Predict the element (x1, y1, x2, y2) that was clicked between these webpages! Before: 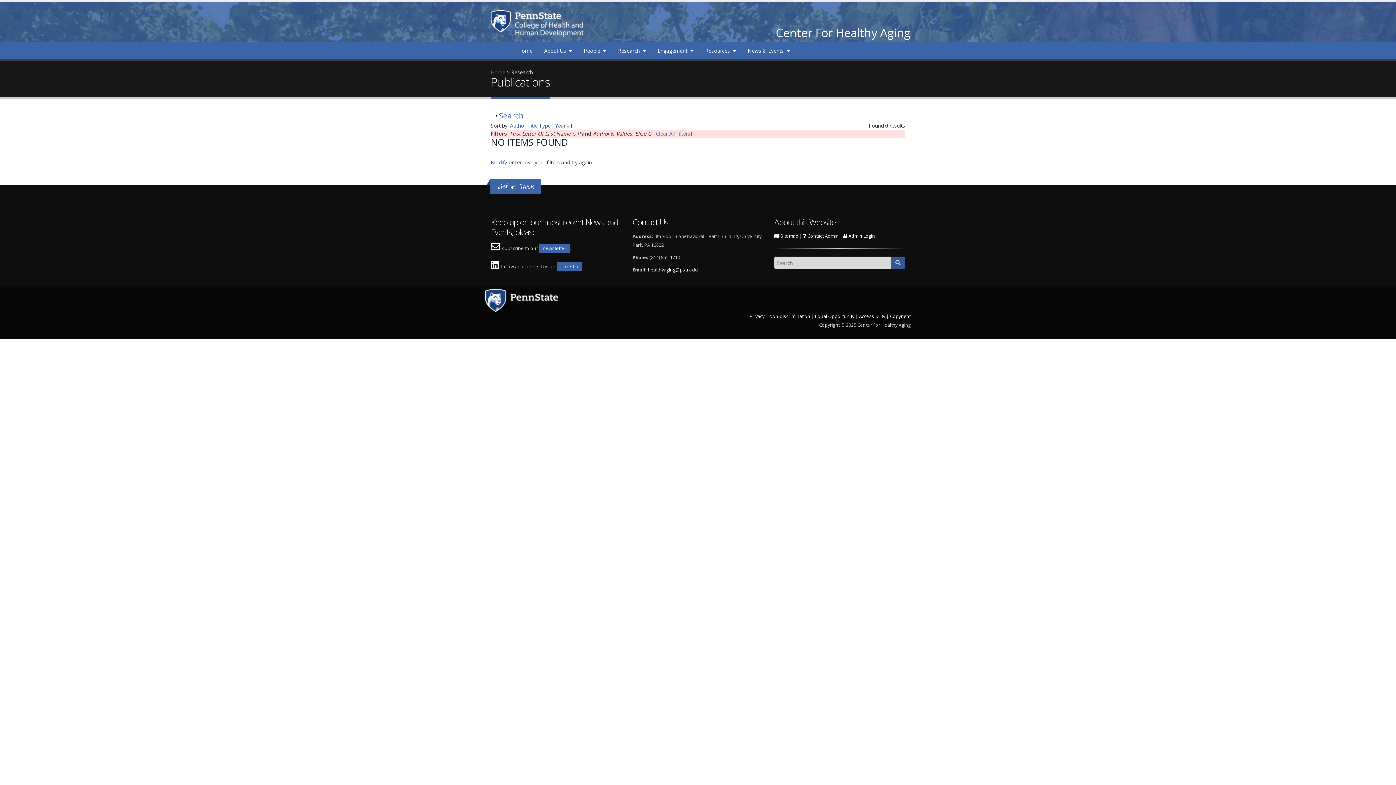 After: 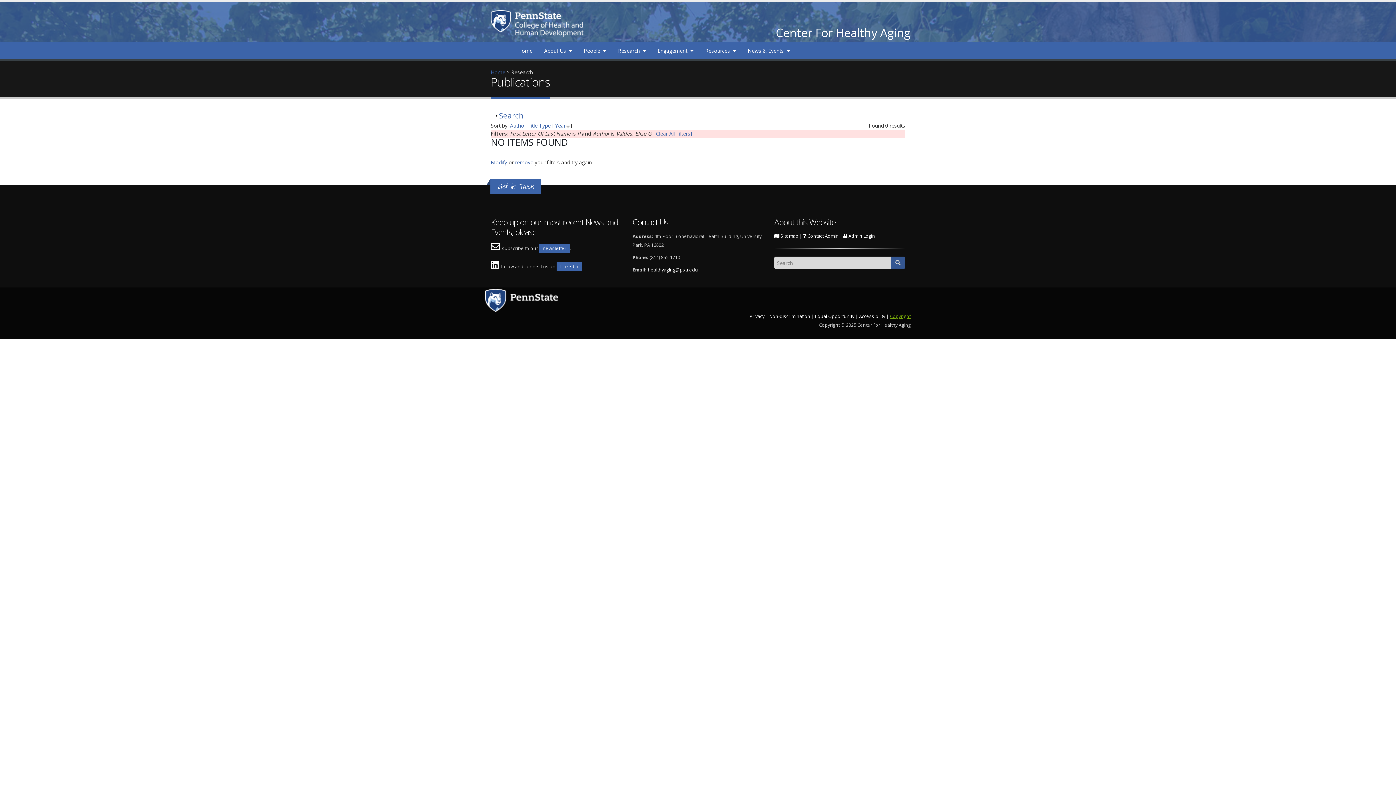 Action: label: Copyright bbox: (890, 313, 910, 319)